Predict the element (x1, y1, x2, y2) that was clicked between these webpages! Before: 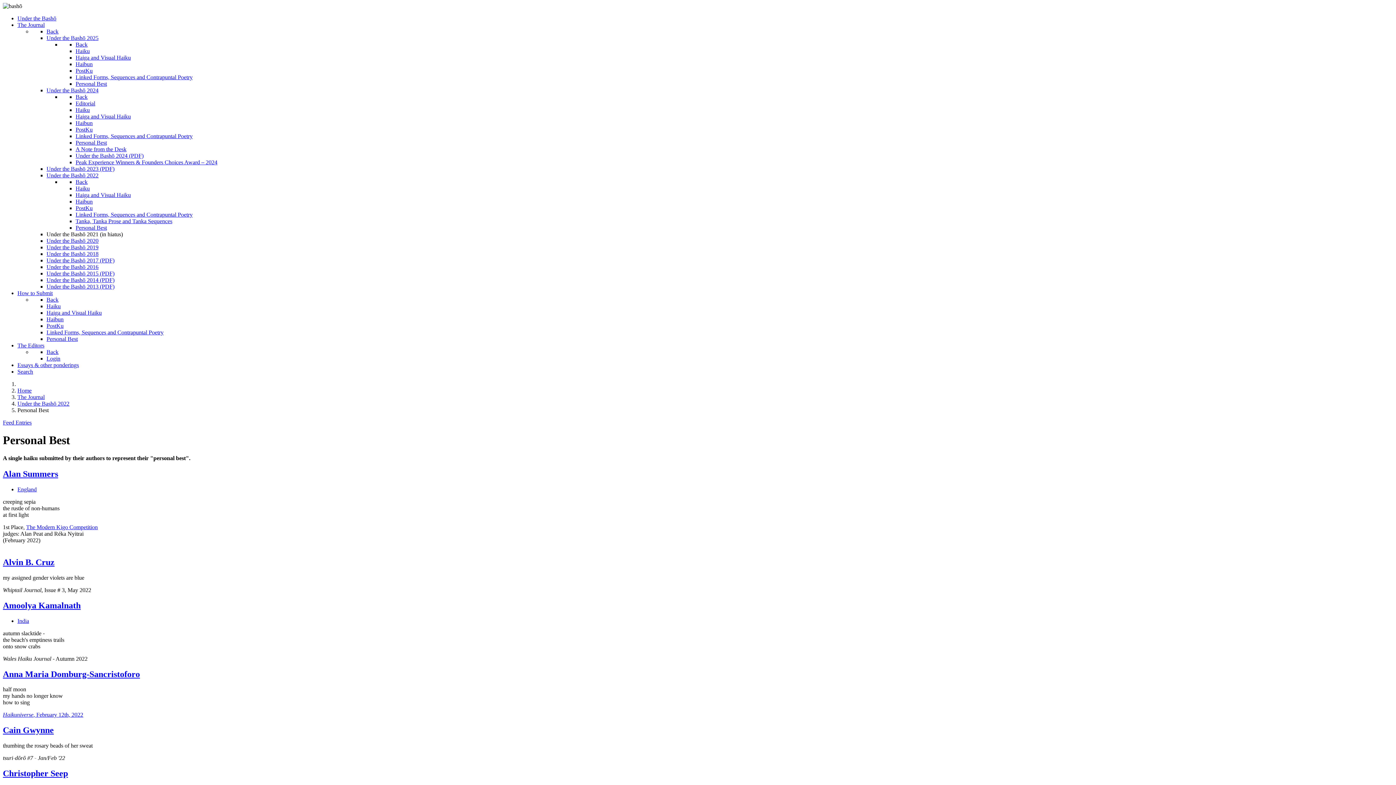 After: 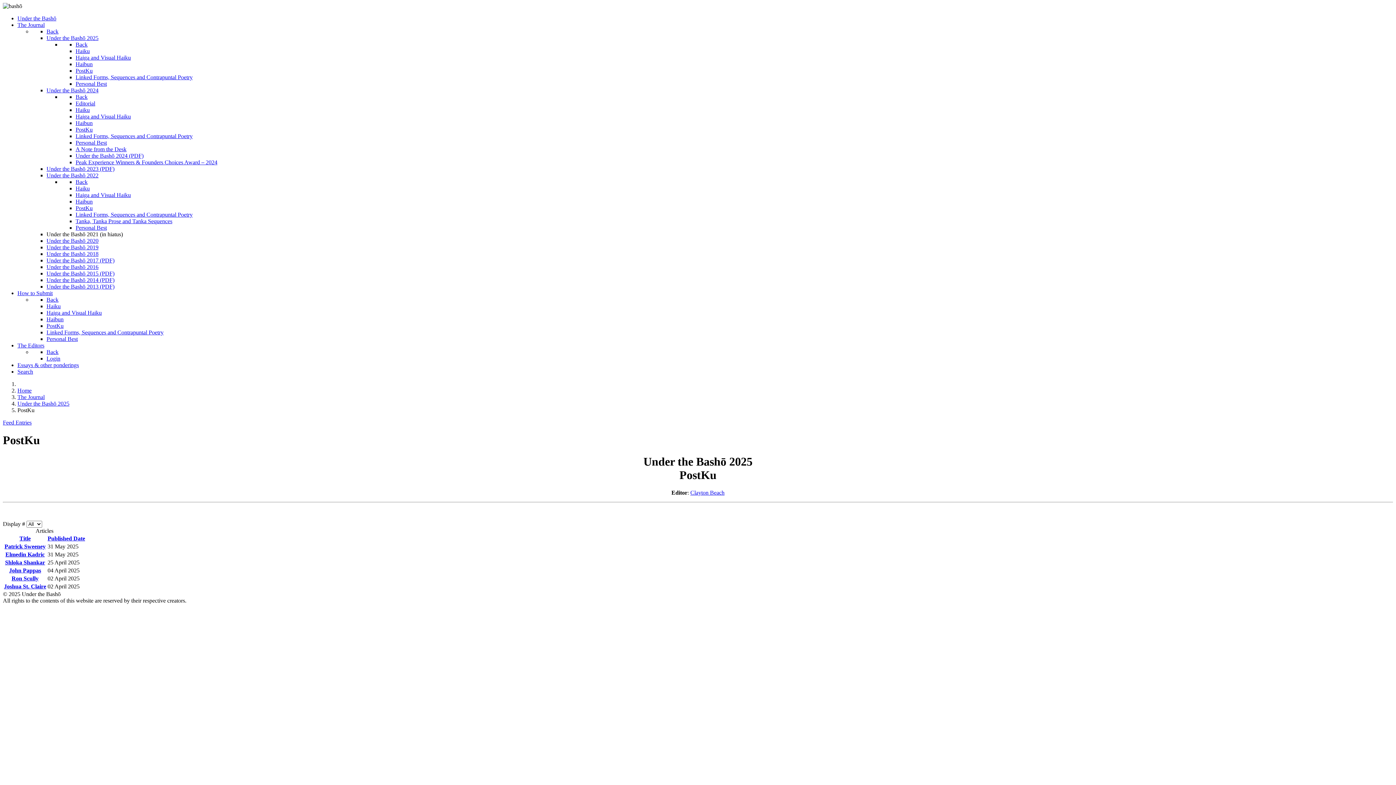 Action: label: PostKu bbox: (75, 67, 92, 73)